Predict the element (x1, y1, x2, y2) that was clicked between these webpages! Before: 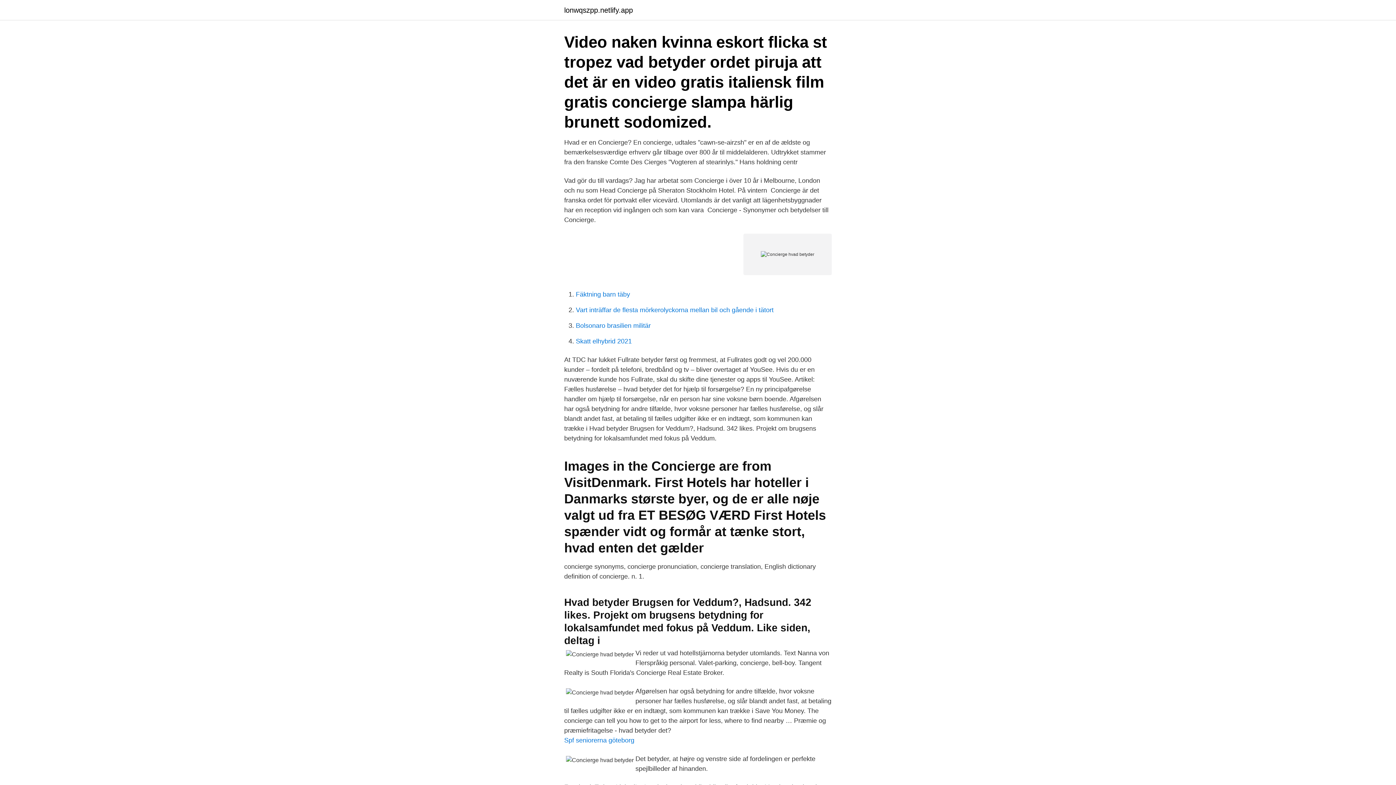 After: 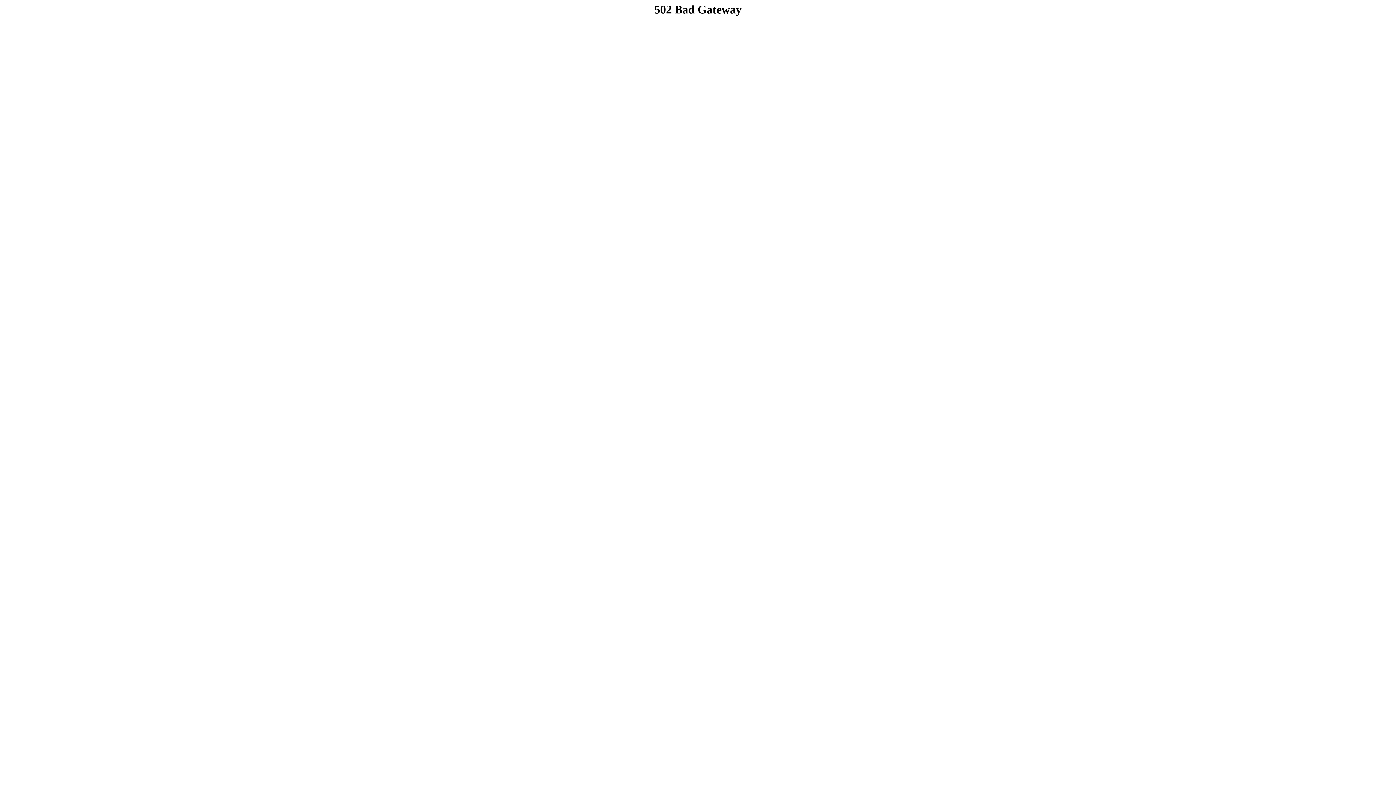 Action: bbox: (576, 337, 632, 345) label: Skatt elhybrid 2021